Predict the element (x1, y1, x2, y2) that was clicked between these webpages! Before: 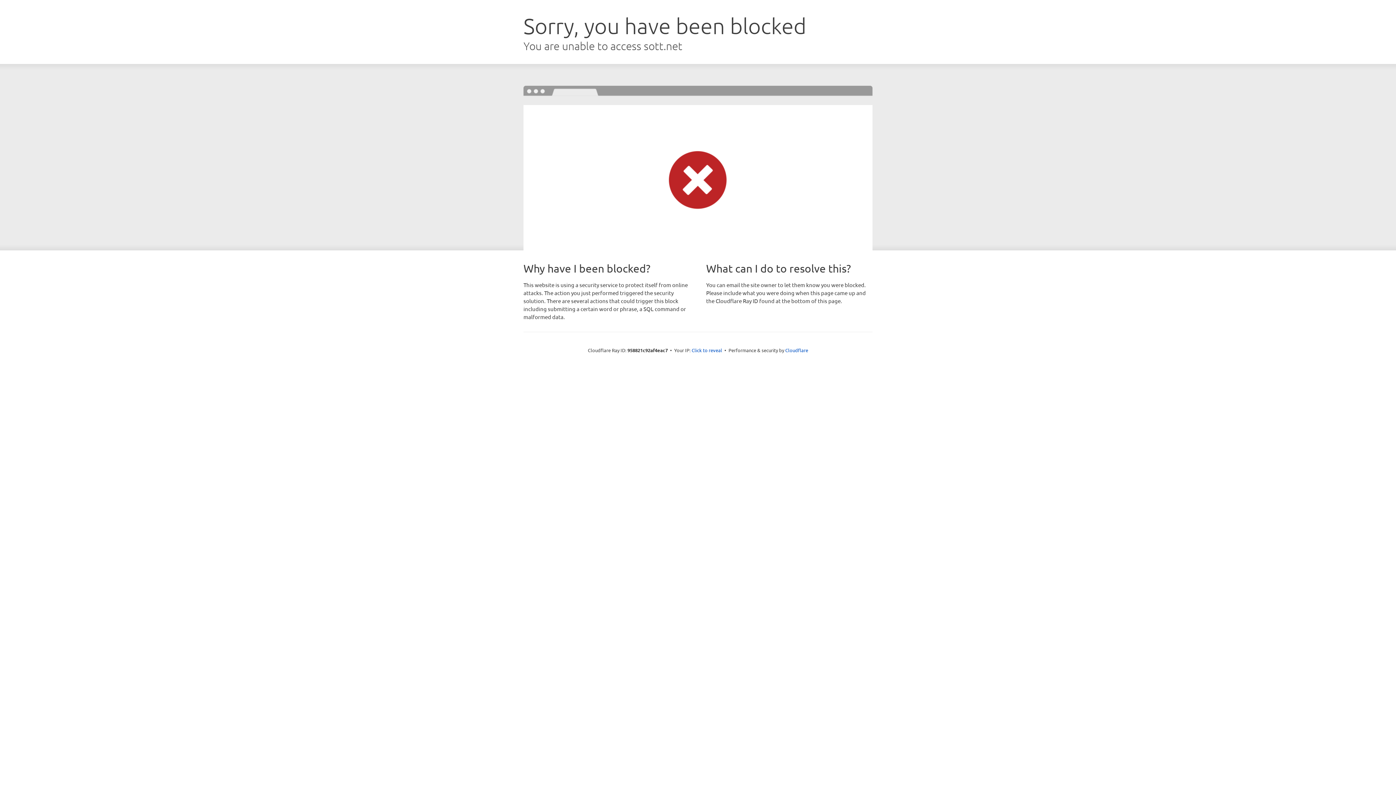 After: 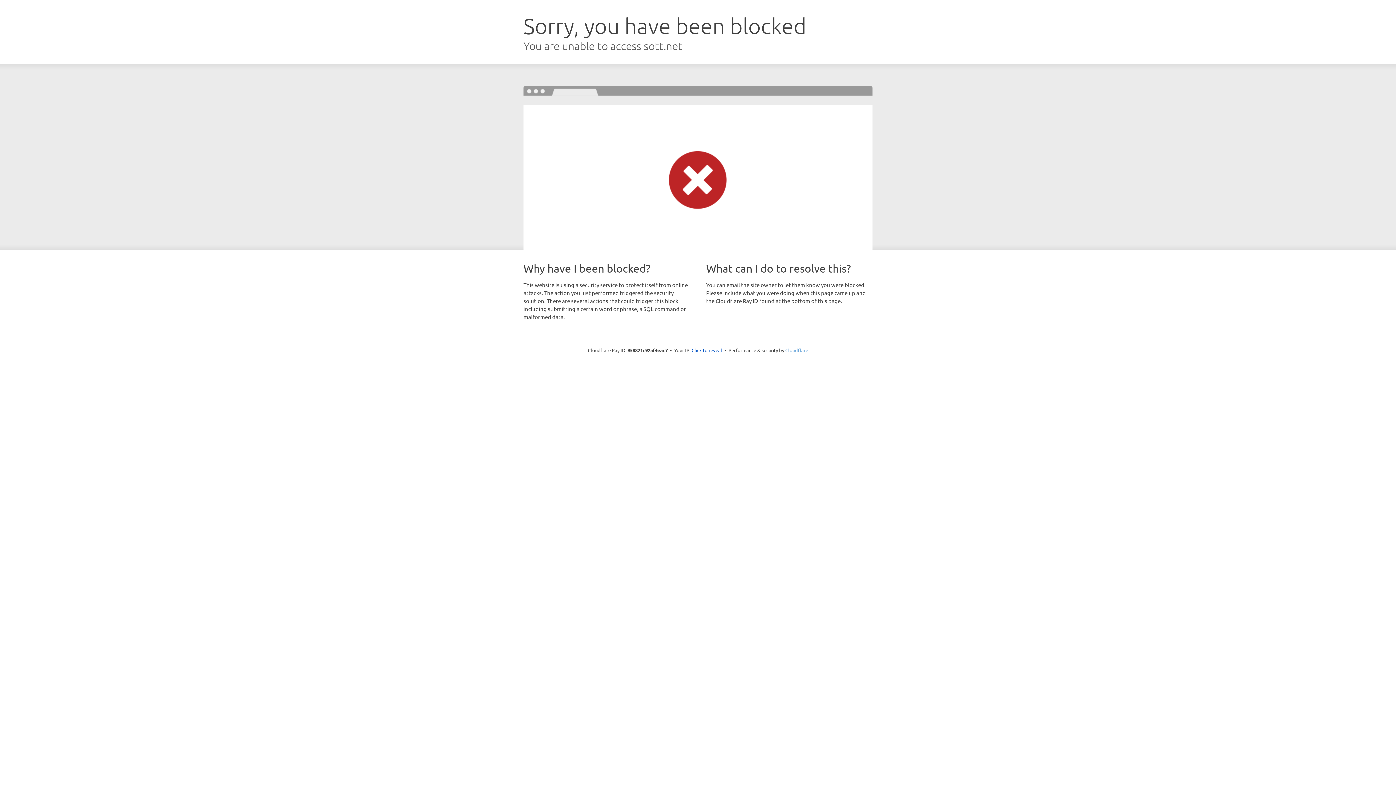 Action: label: Cloudflare bbox: (785, 347, 808, 353)